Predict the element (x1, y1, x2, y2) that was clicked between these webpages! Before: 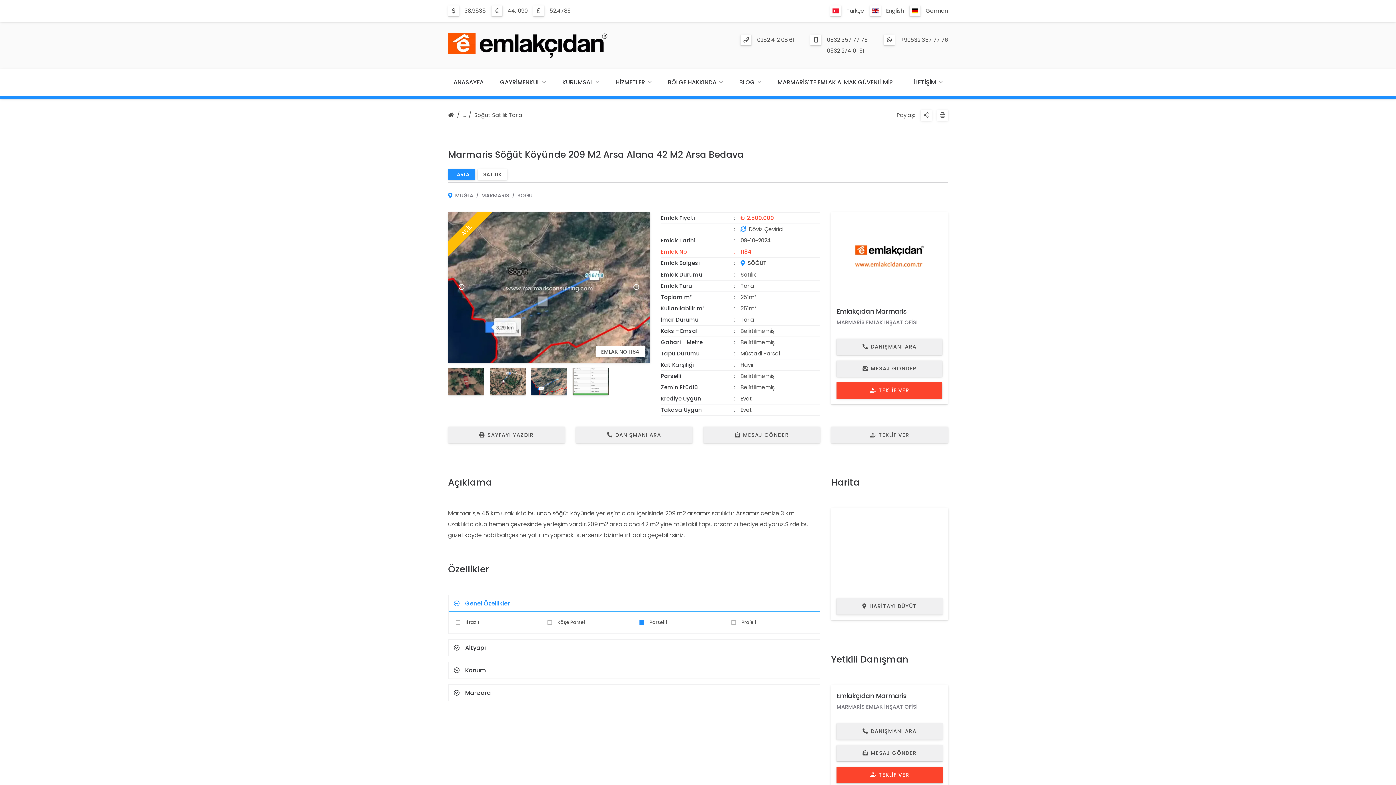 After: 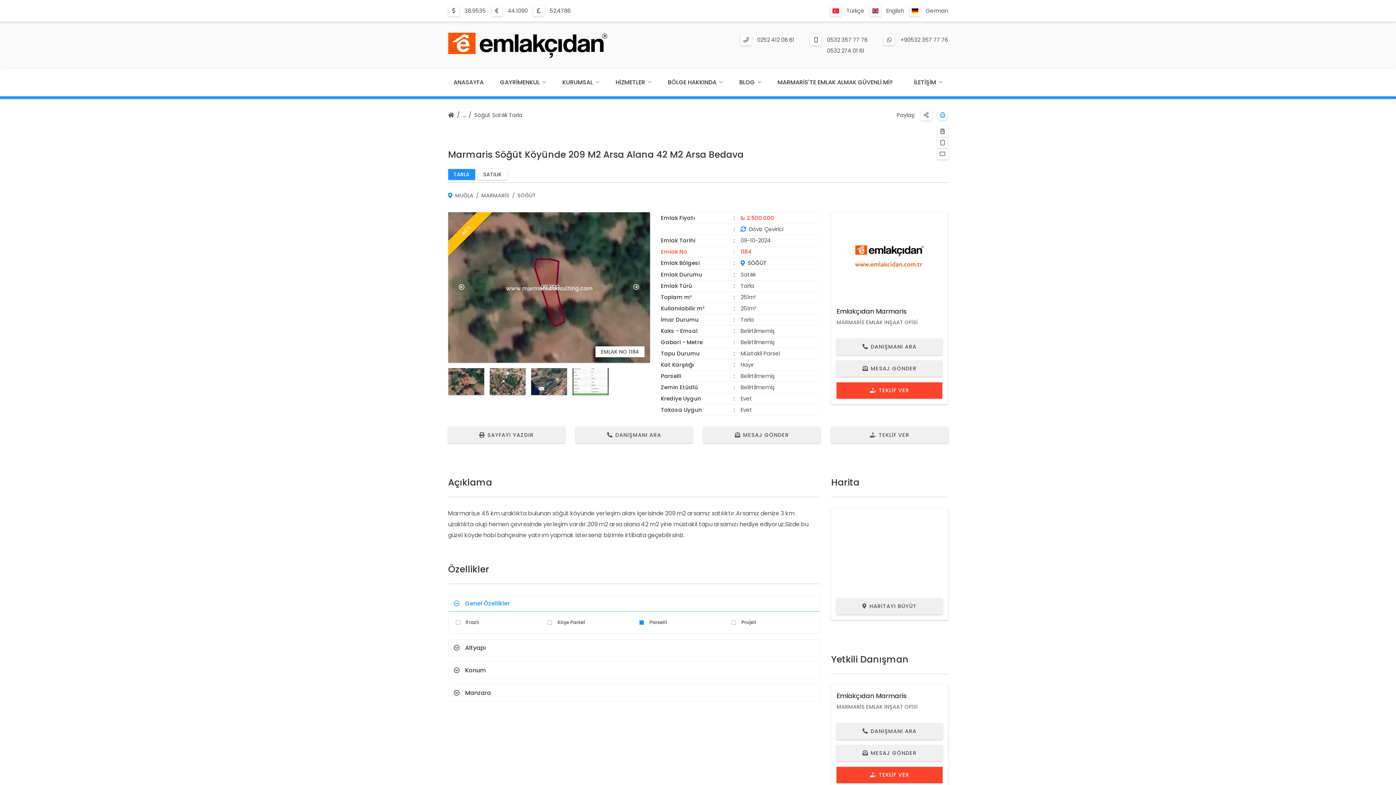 Action: bbox: (937, 109, 948, 120)